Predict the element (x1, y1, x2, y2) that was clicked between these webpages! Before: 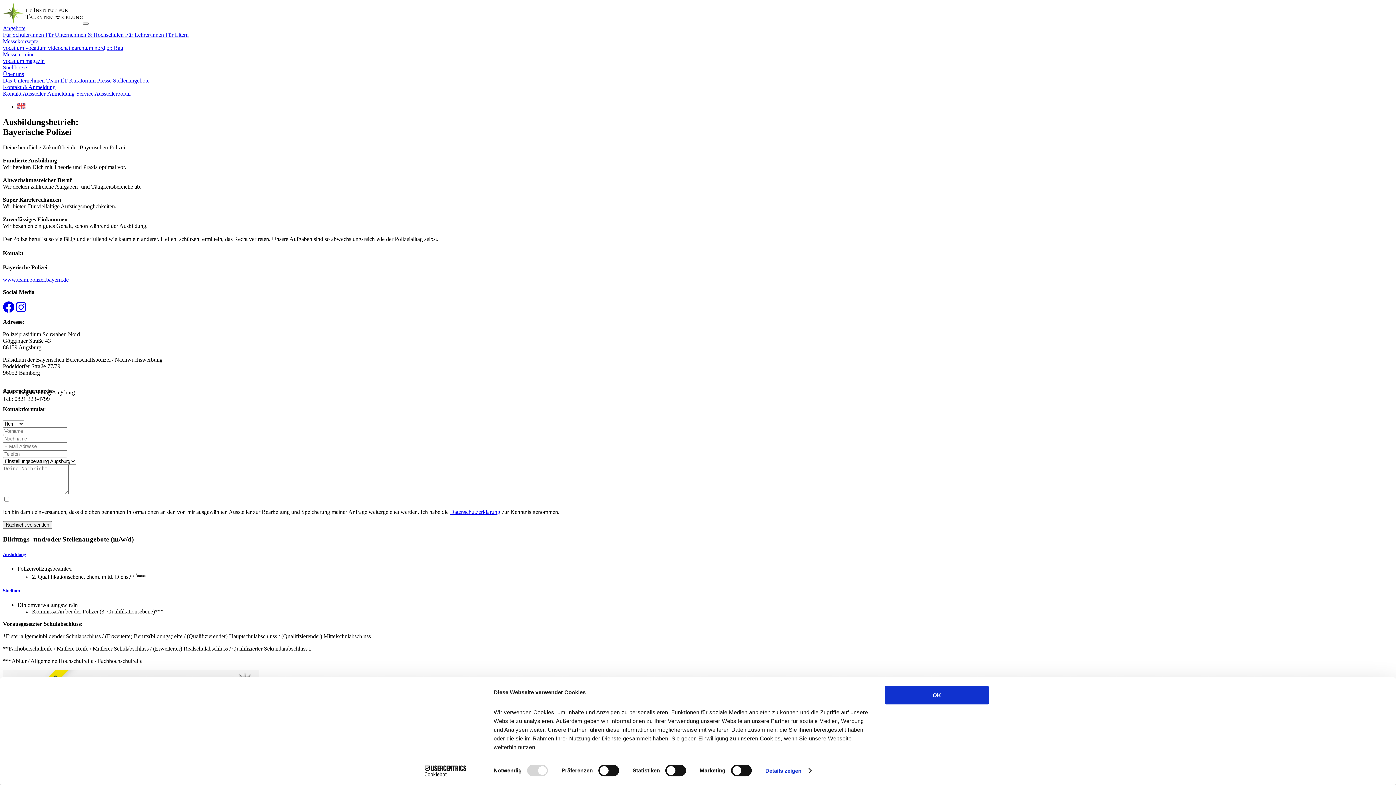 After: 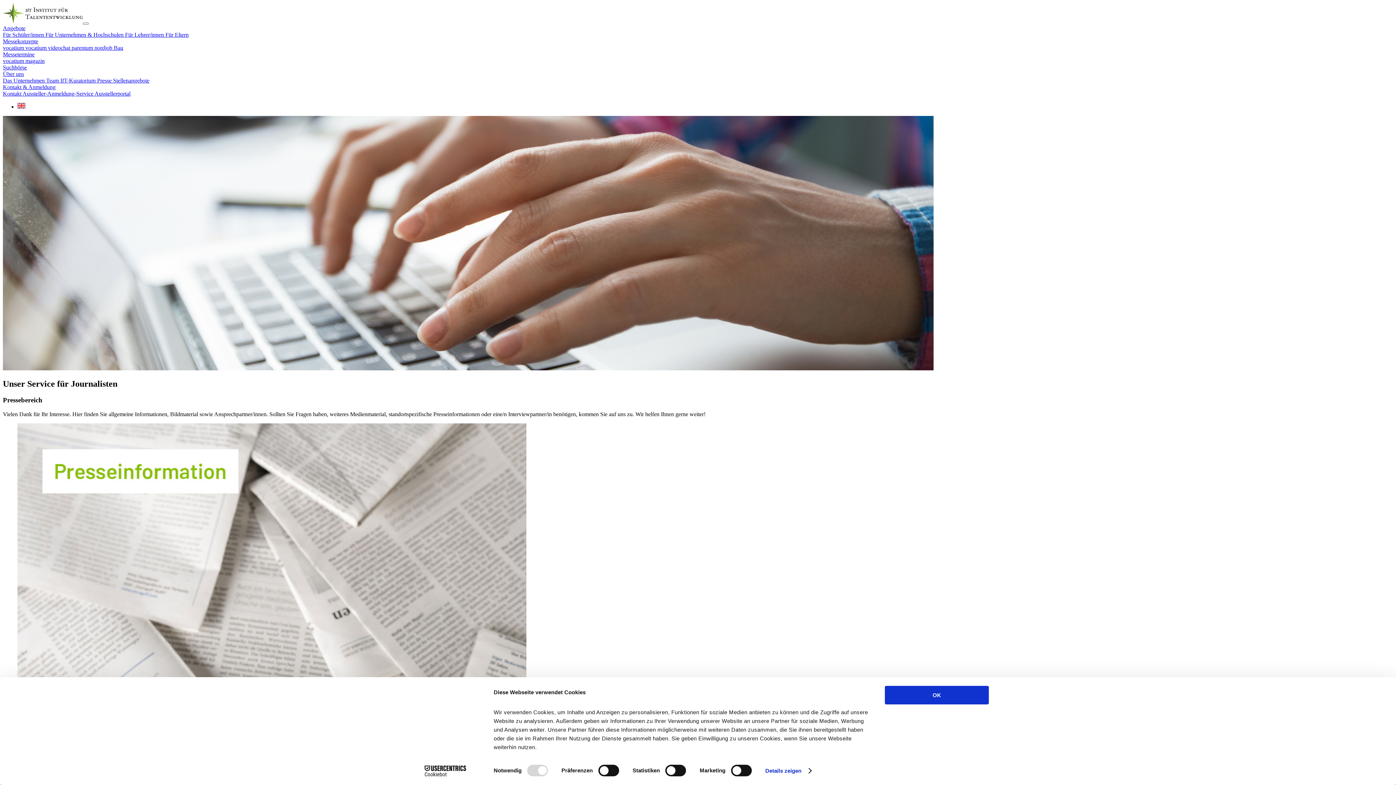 Action: bbox: (97, 77, 113, 83) label: Presse 